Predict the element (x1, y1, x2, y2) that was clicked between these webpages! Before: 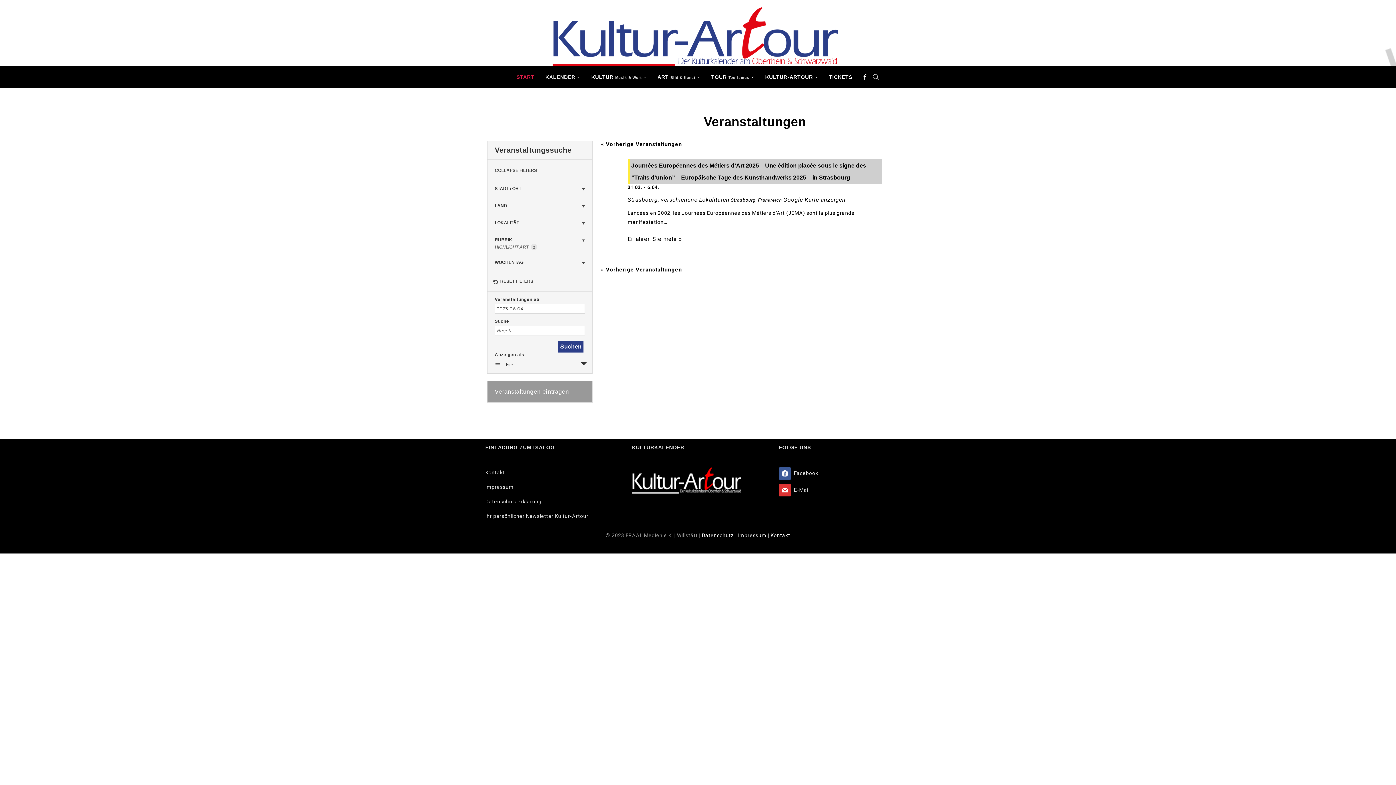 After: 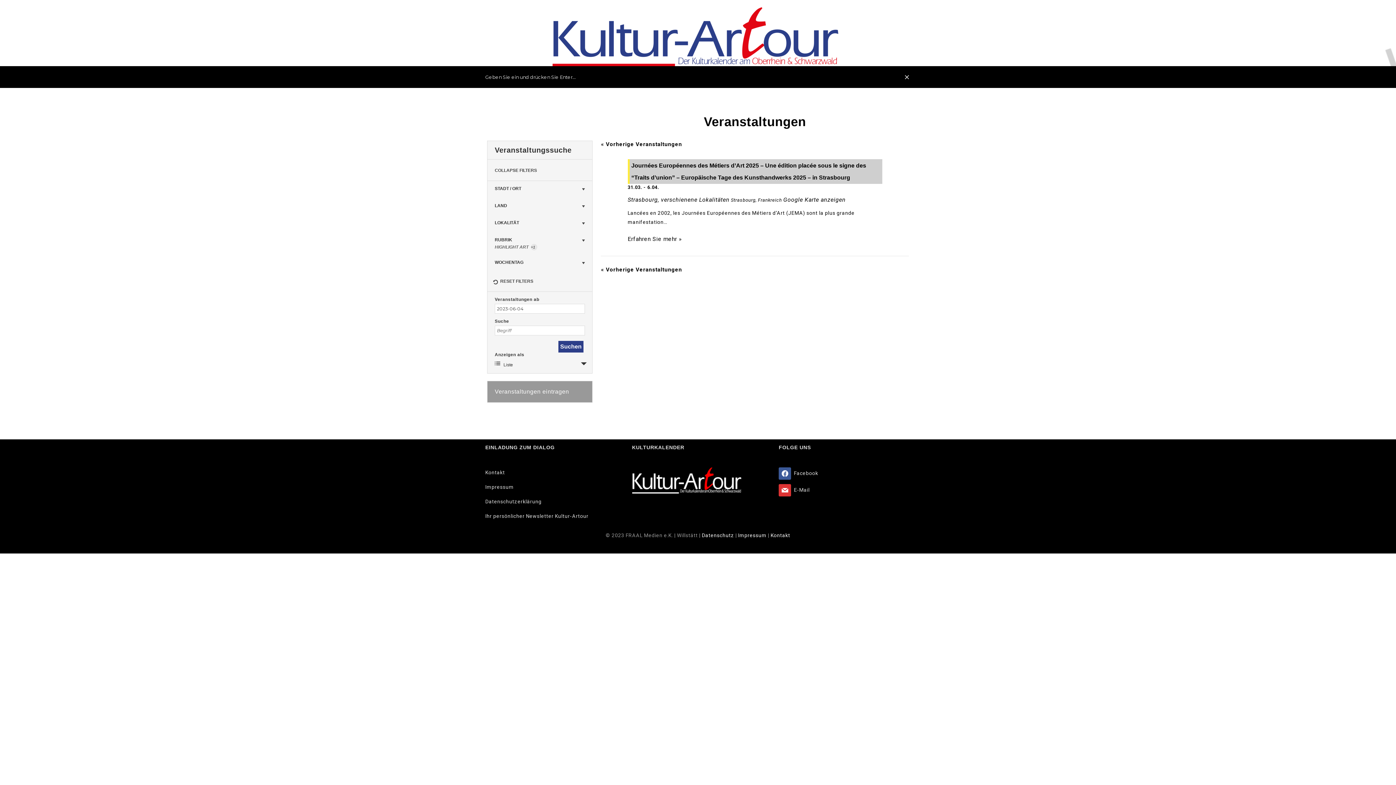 Action: bbox: (872, 66, 879, 87) label: Search